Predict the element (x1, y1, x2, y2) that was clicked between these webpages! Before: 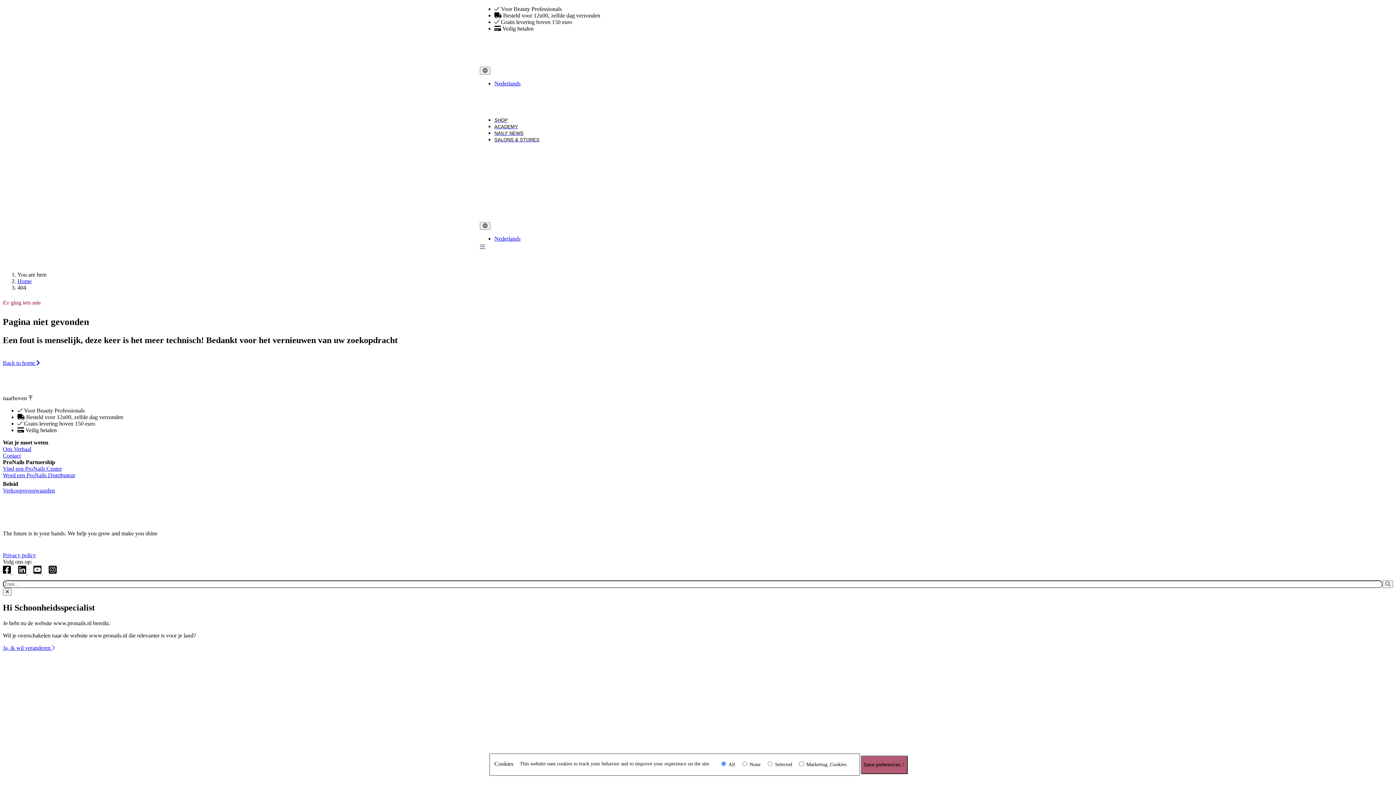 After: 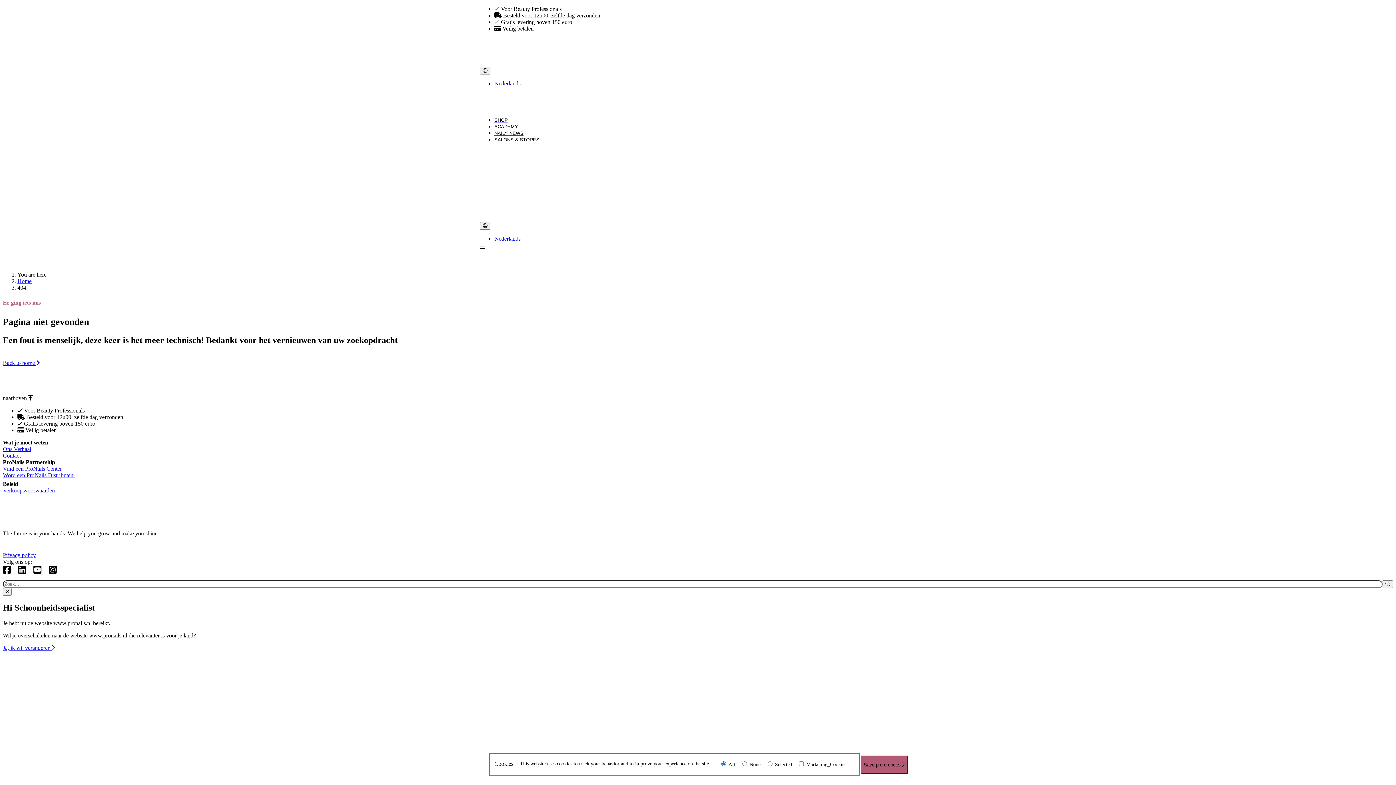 Action: bbox: (33, 569, 42, 575) label:  